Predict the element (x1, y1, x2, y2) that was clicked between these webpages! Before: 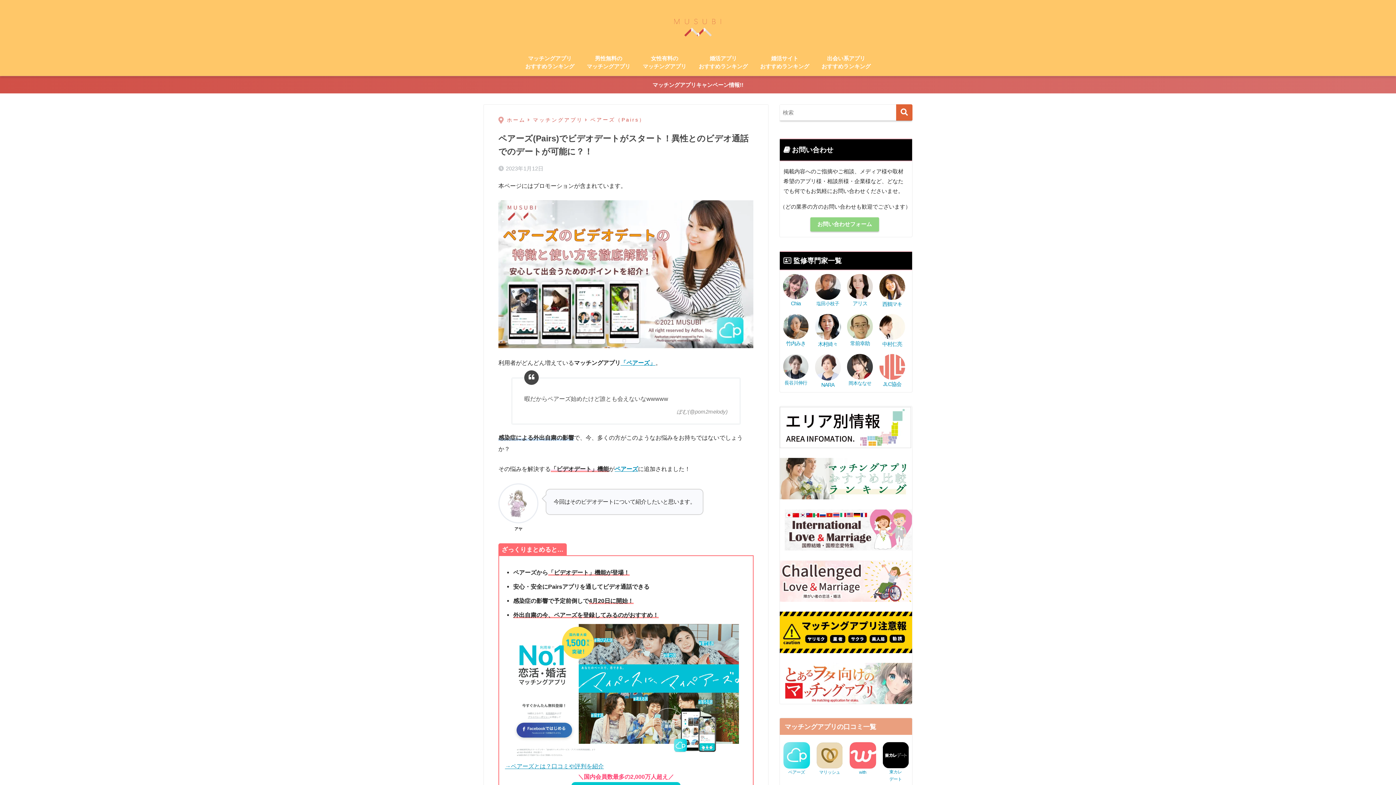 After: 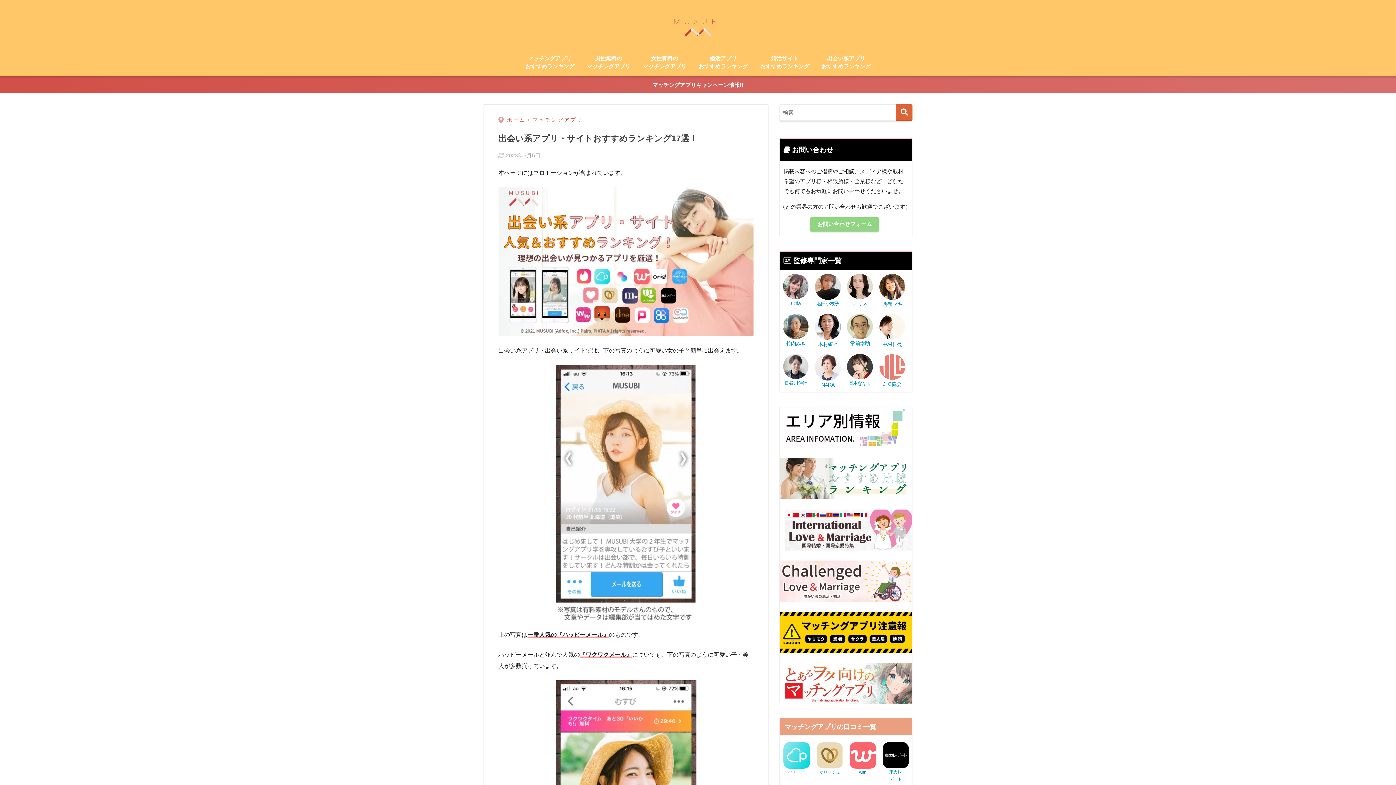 Action: bbox: (816, 50, 876, 76) label: 出会い系アプリ
おすすめランキング